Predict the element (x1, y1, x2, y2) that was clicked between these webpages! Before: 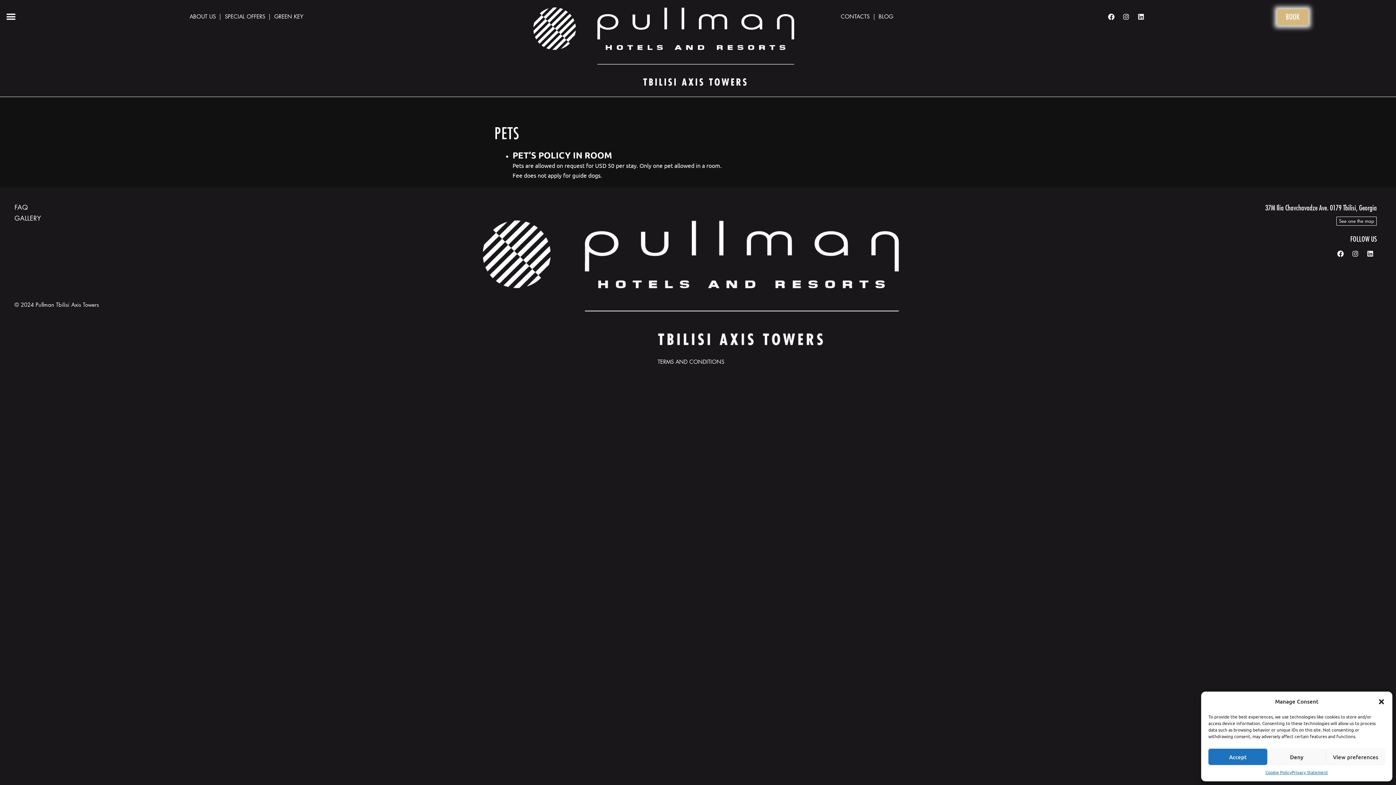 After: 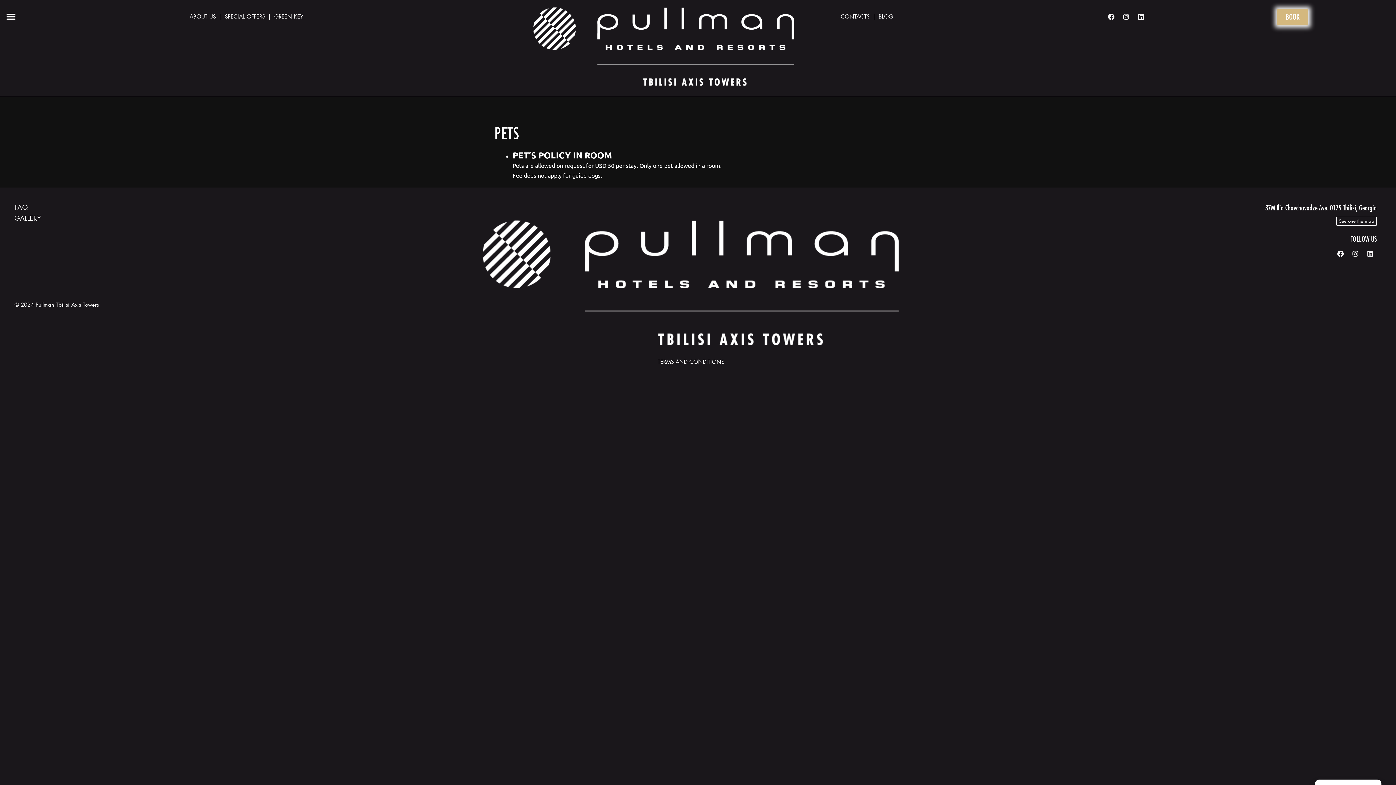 Action: label: Deny bbox: (1267, 749, 1326, 765)